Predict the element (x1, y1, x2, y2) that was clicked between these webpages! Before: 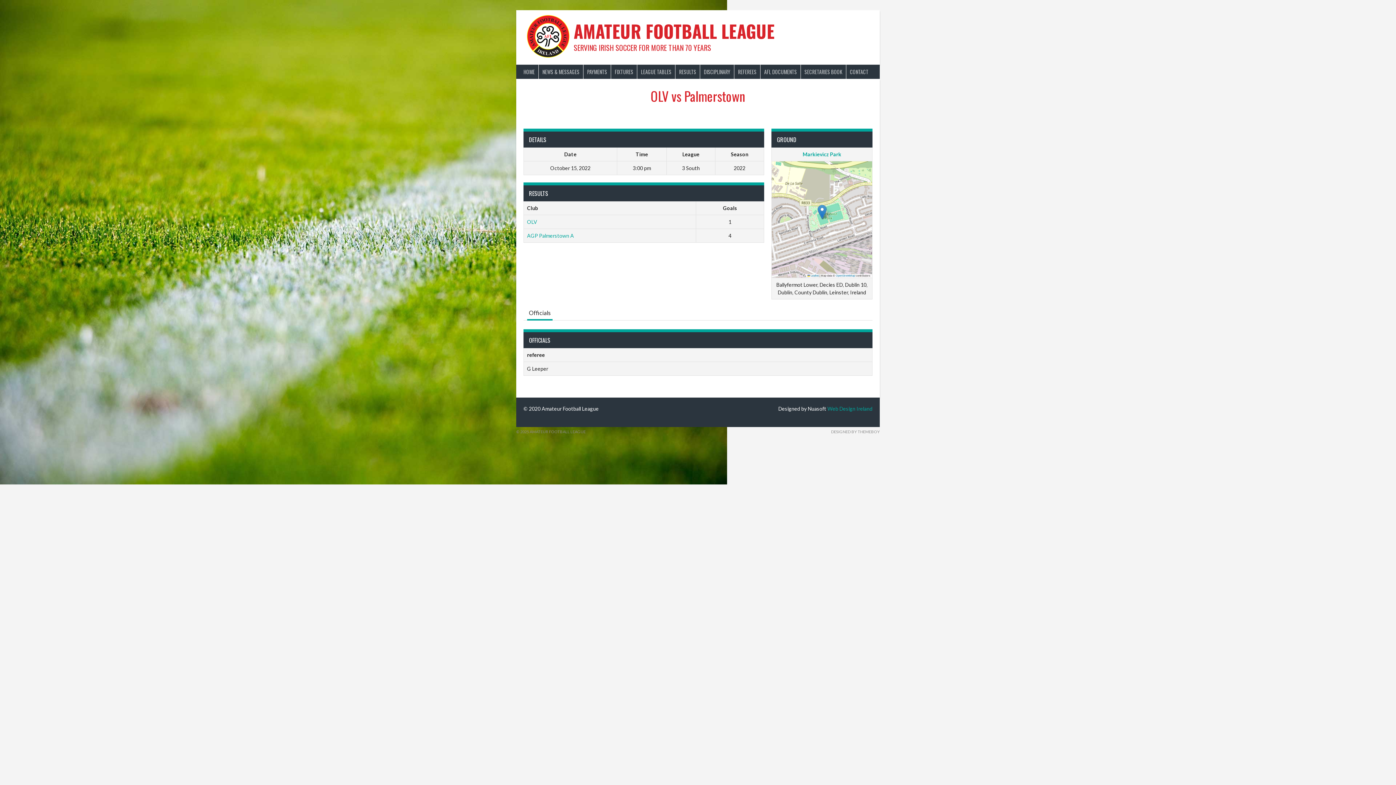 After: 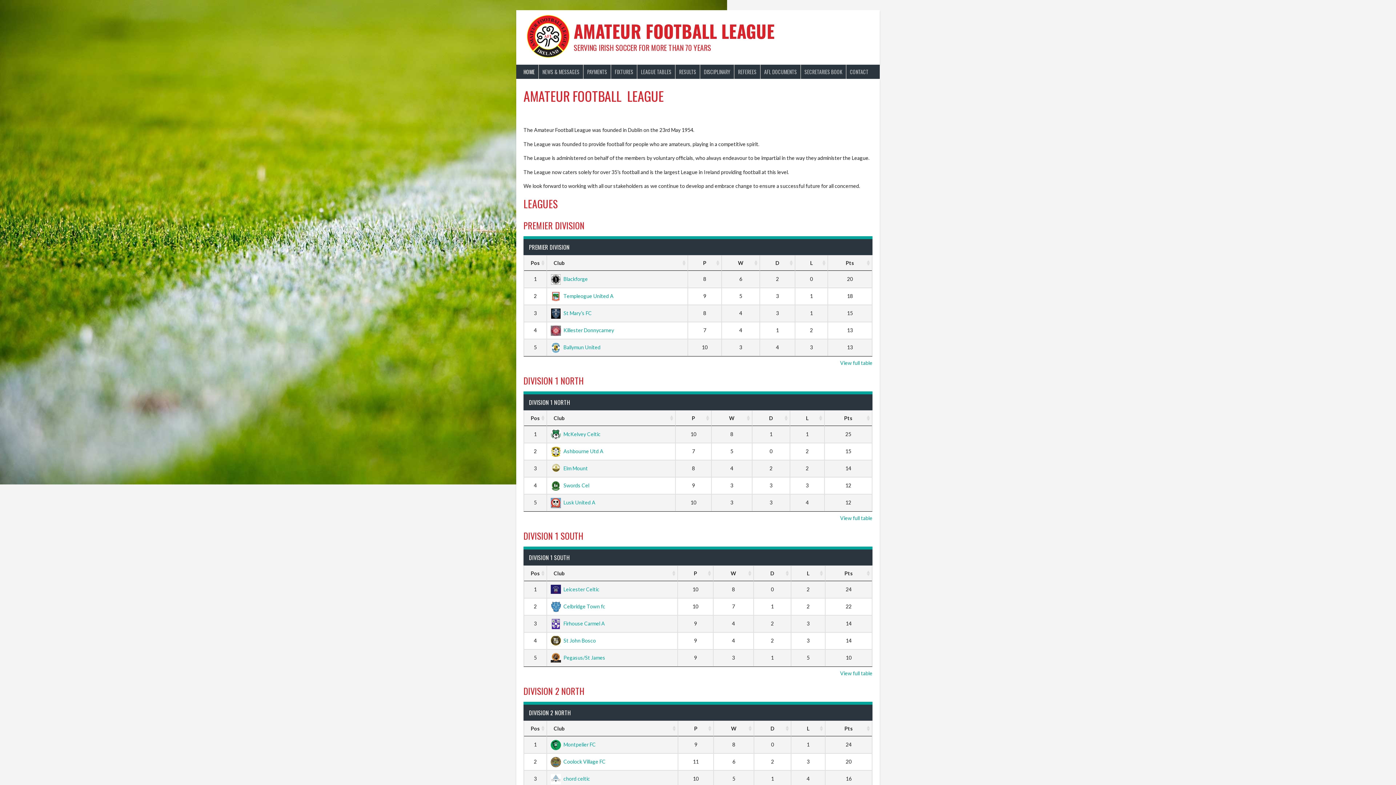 Action: bbox: (526, 14, 570, 60)